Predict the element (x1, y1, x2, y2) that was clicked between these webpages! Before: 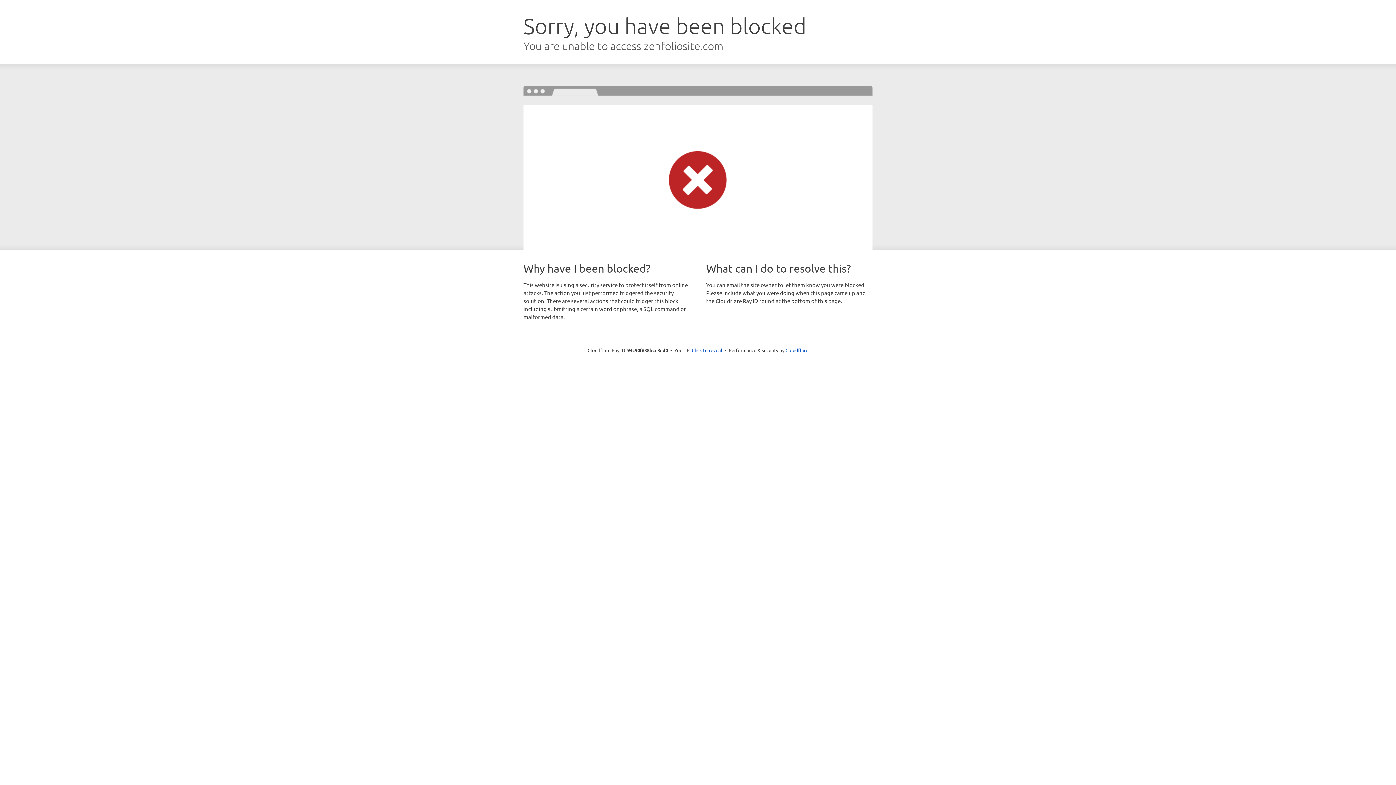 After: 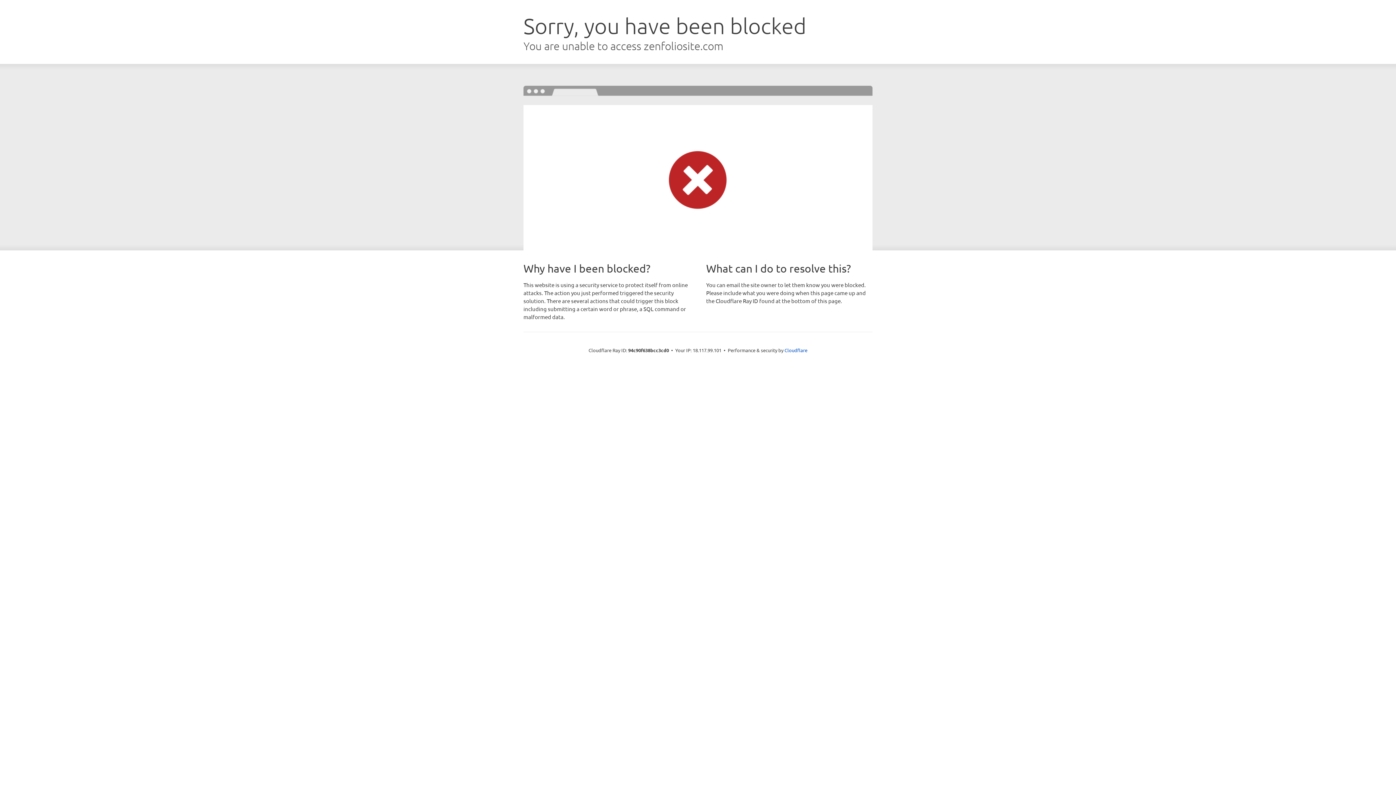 Action: bbox: (692, 346, 722, 353) label: Click to reveal